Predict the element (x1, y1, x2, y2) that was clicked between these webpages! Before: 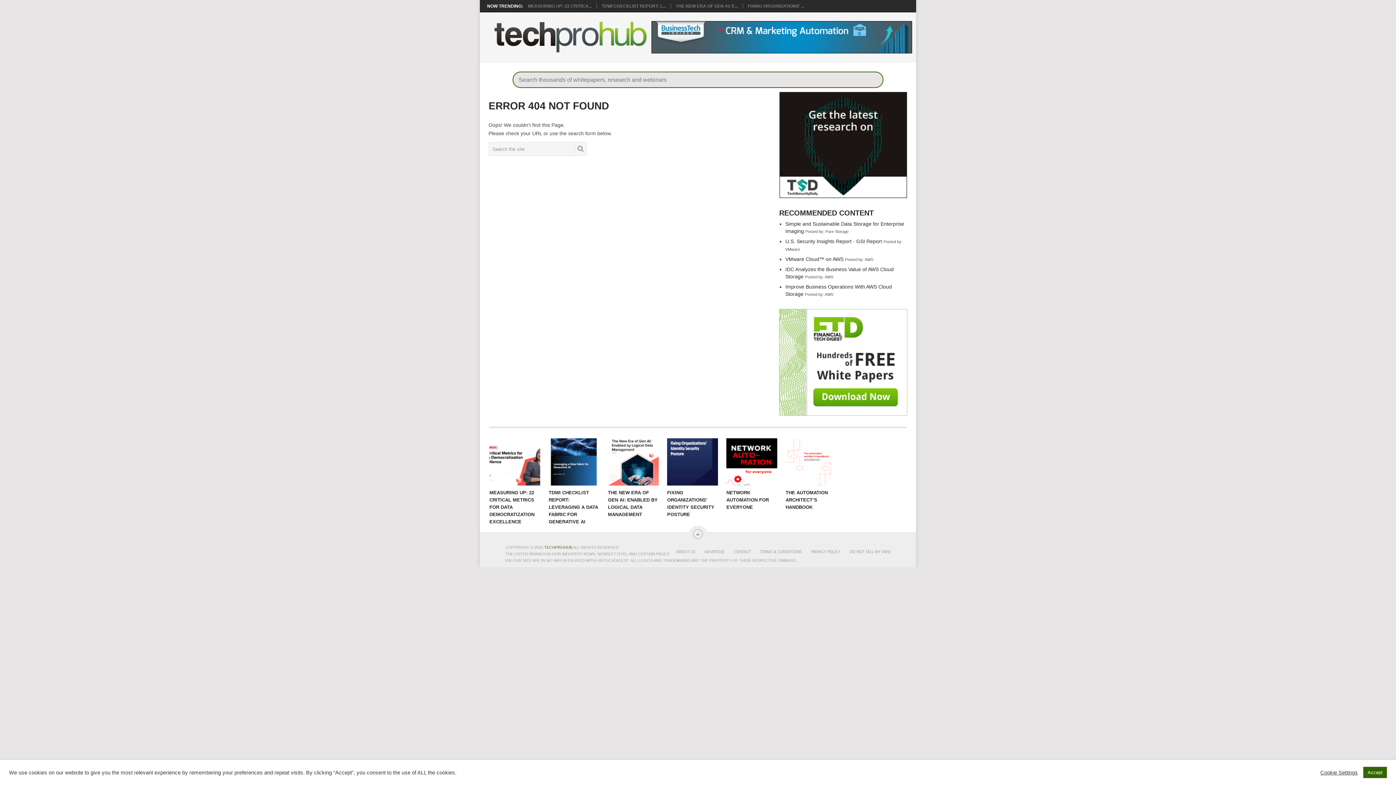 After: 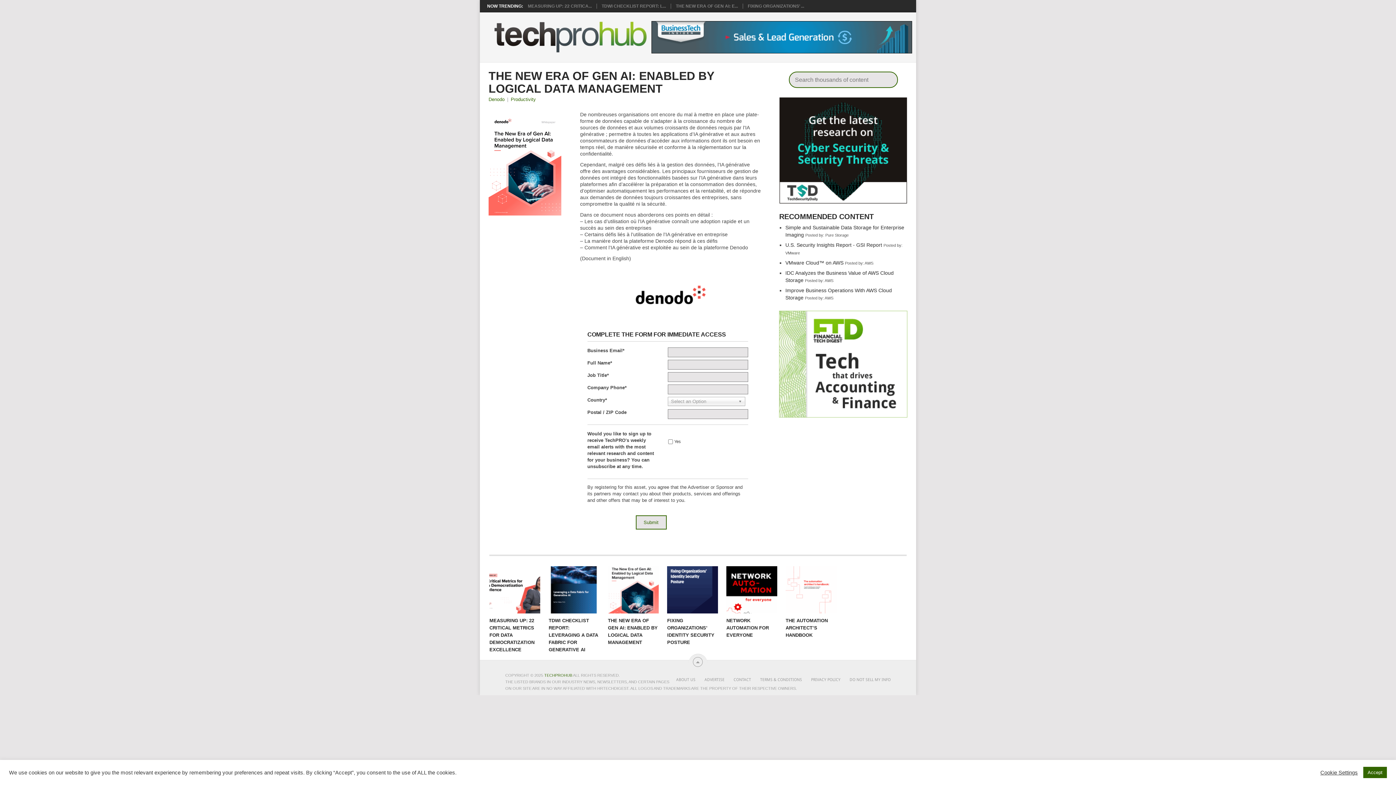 Action: bbox: (676, 3, 738, 8) label: THE NEW ERA OF GEN AI: E...